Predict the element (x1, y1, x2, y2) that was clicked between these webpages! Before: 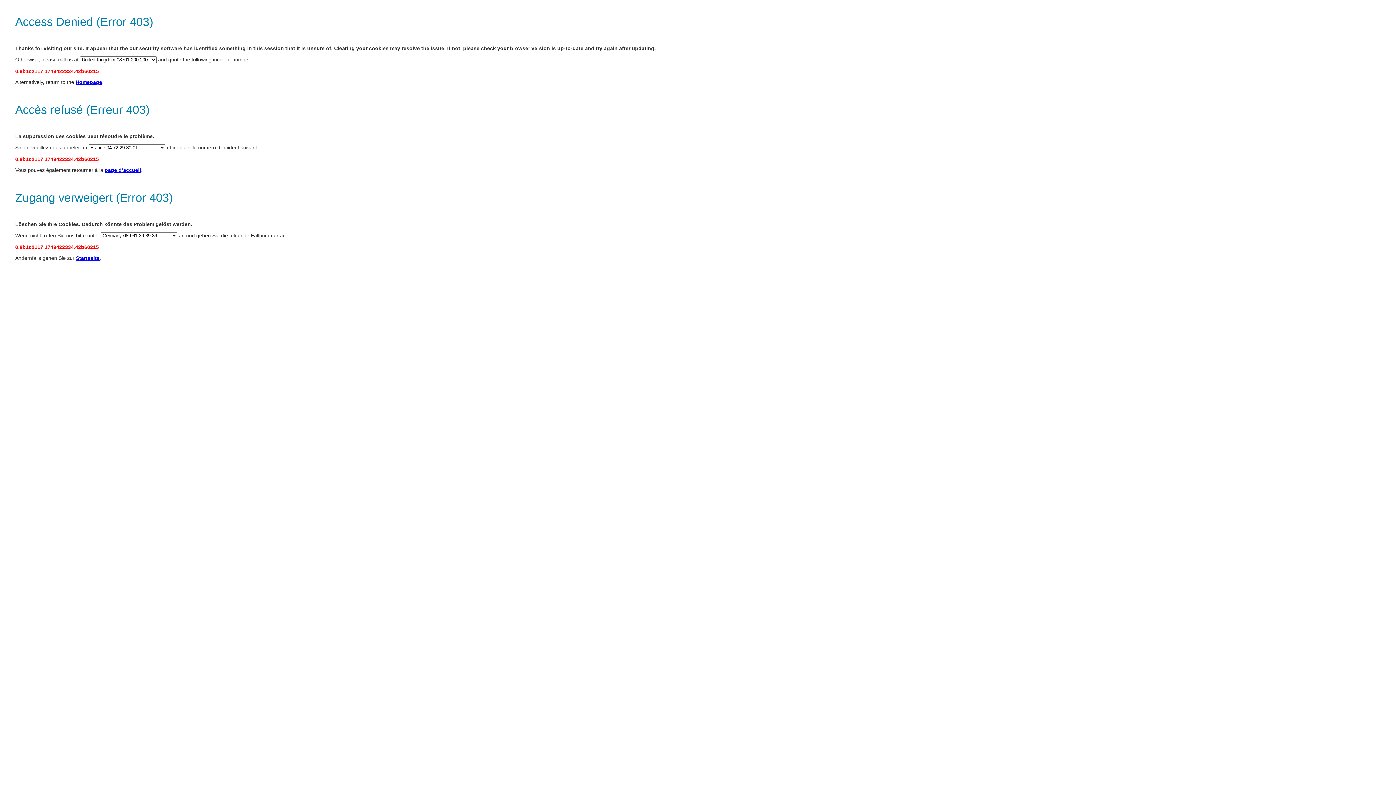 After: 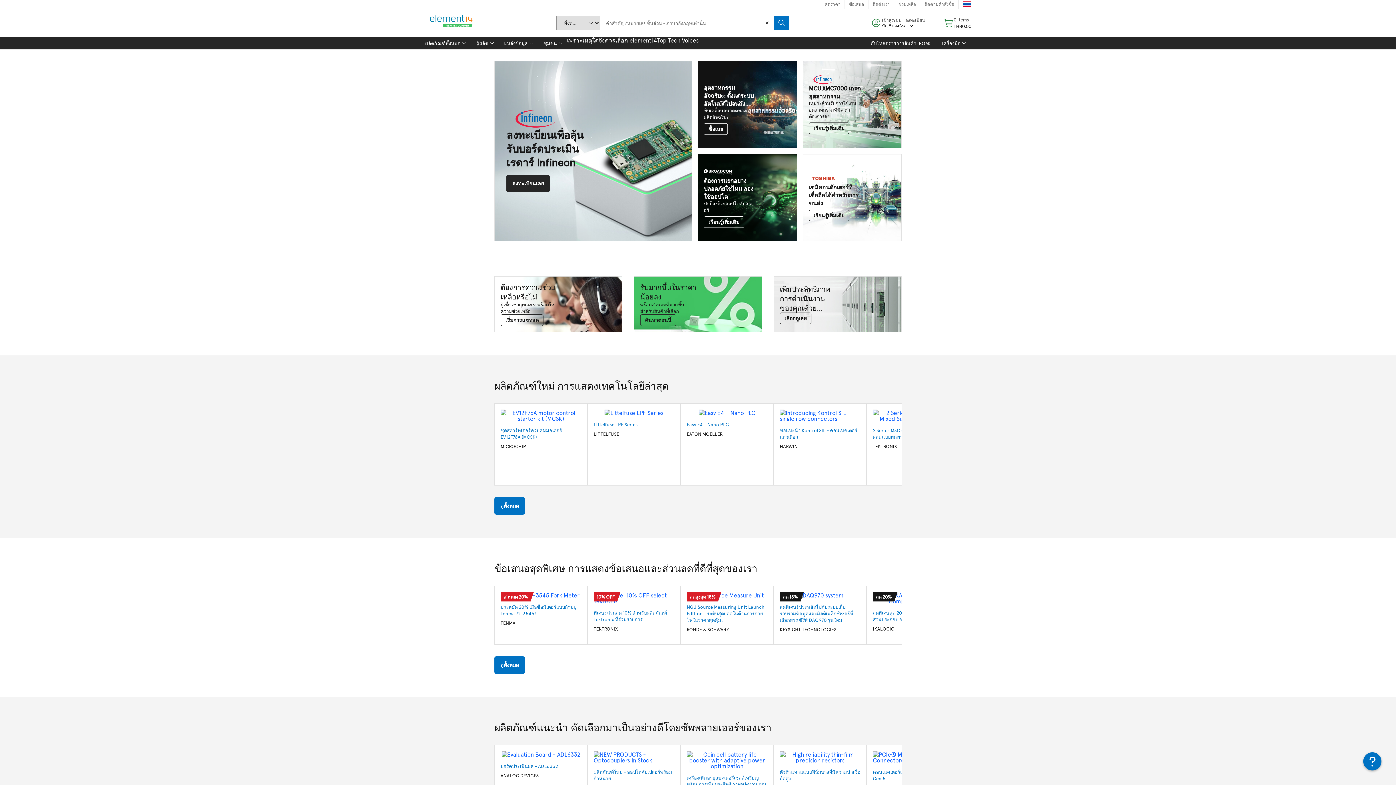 Action: bbox: (76, 255, 99, 261) label: Startseite